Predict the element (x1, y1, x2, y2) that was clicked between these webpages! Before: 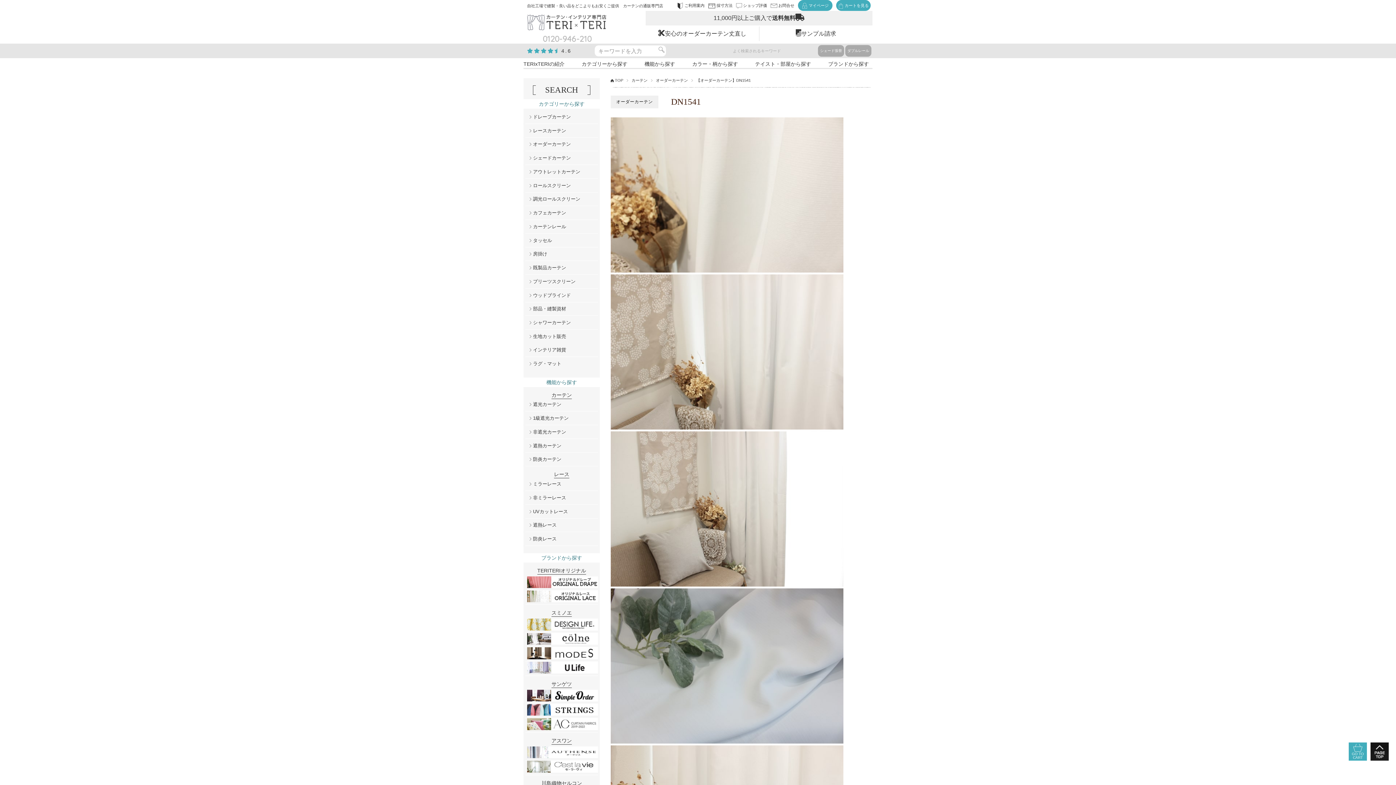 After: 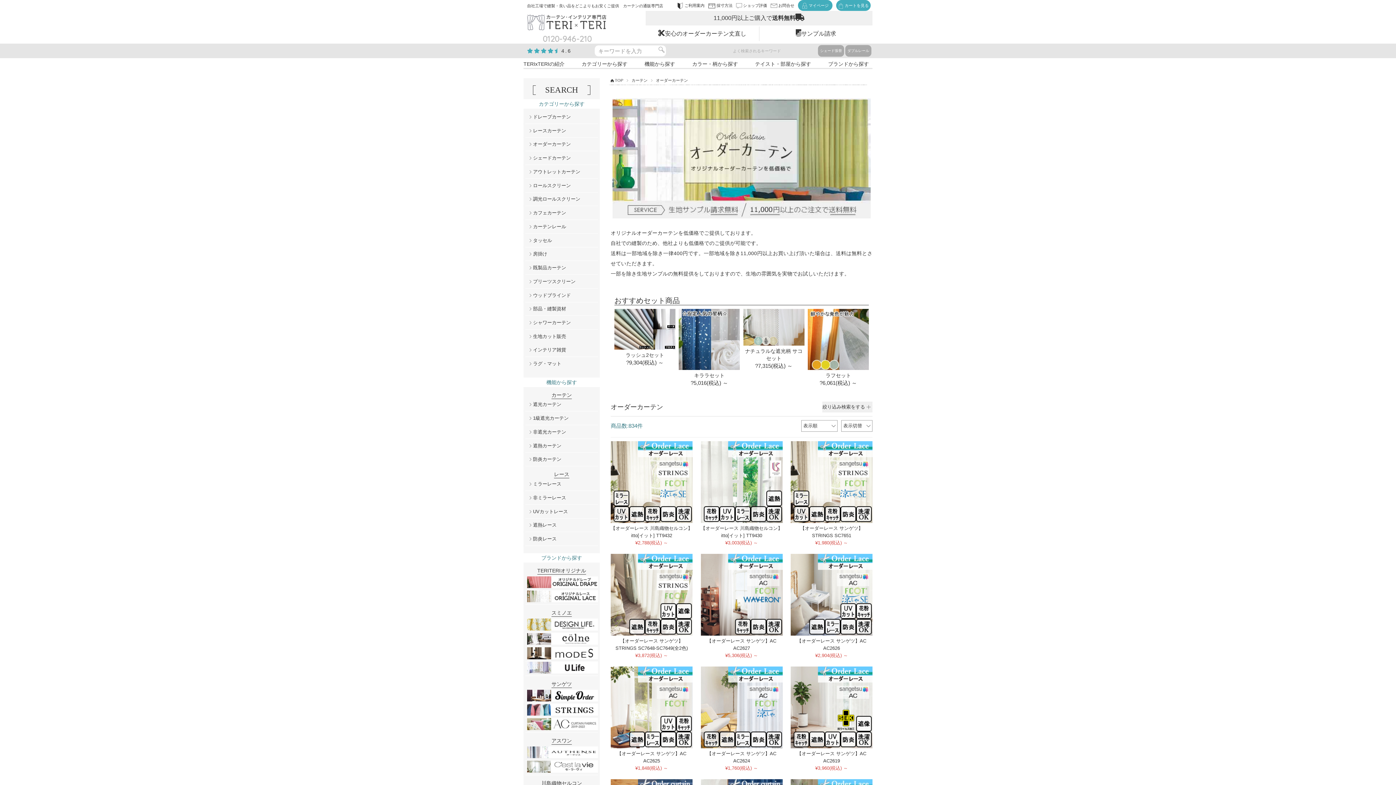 Action: label: オーダーカーテン bbox: (533, 140, 571, 148)